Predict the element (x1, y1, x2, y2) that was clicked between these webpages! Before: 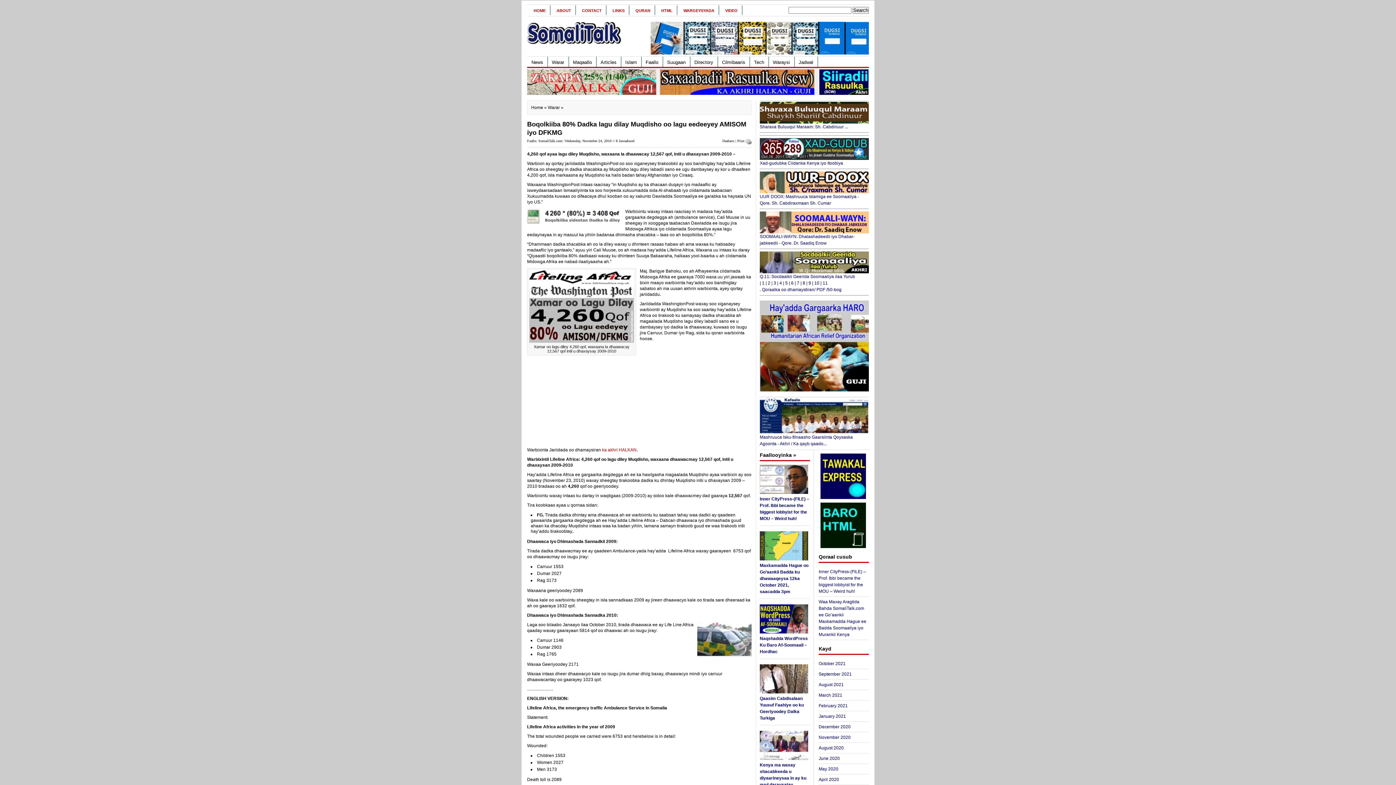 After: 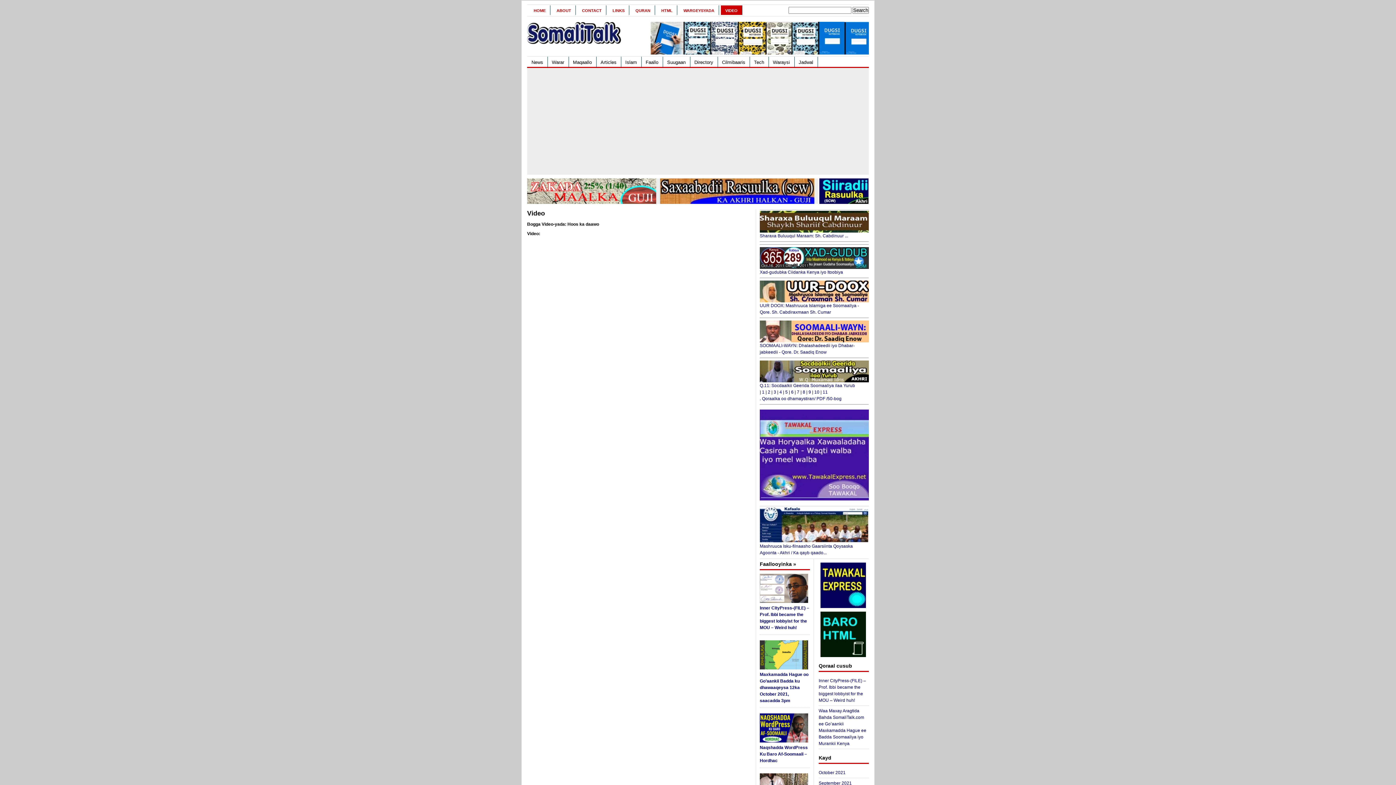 Action: label: VIDEO bbox: (721, 5, 742, 14)